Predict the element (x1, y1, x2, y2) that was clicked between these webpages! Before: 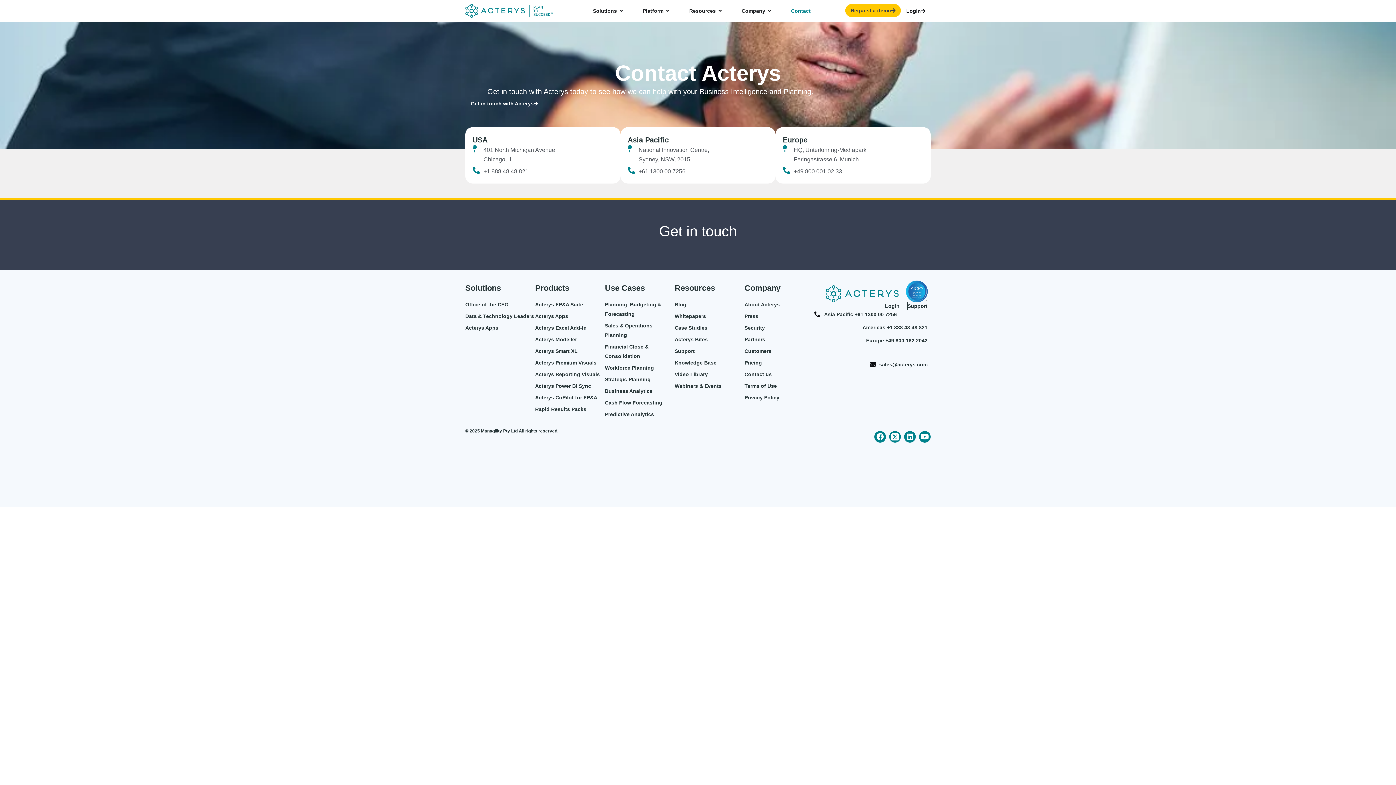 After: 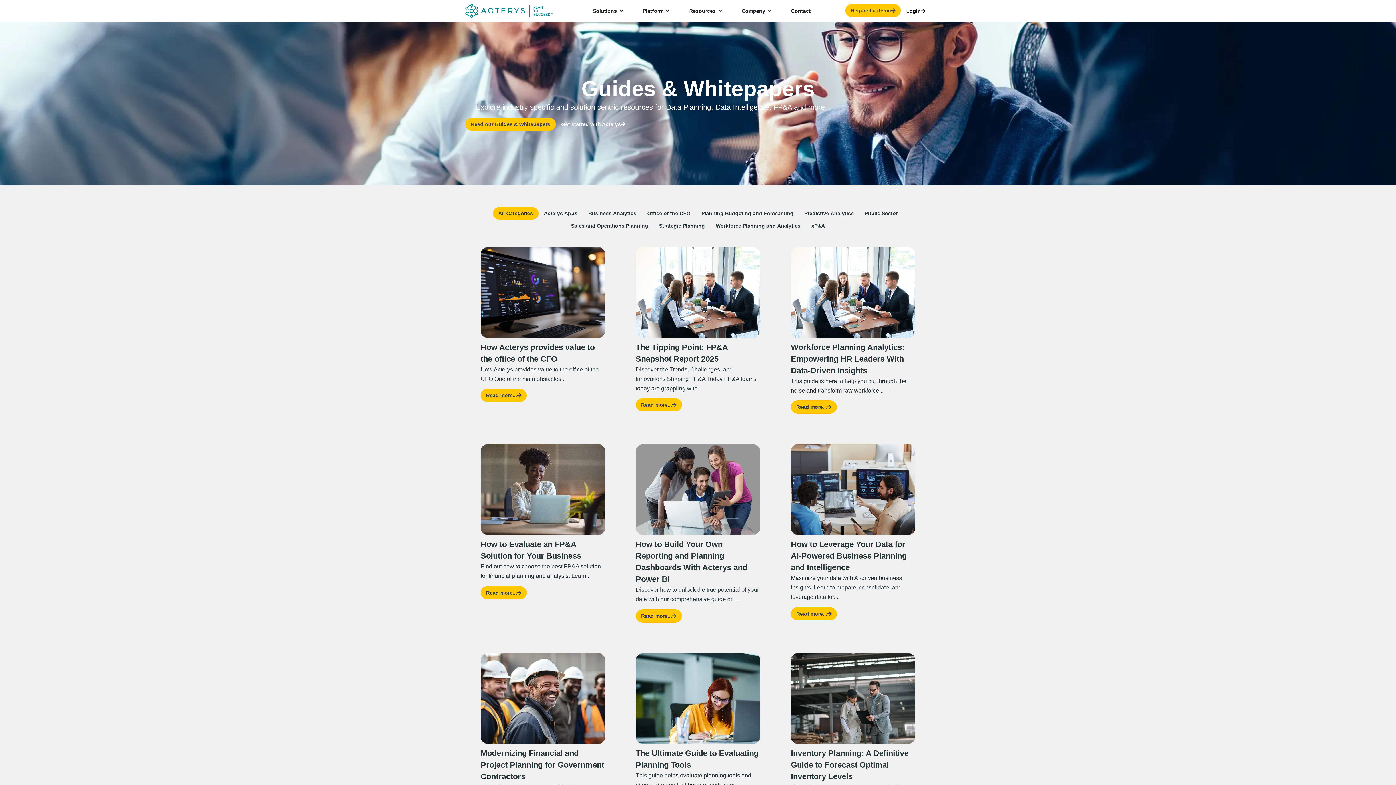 Action: label: Whitepapers bbox: (674, 311, 744, 321)